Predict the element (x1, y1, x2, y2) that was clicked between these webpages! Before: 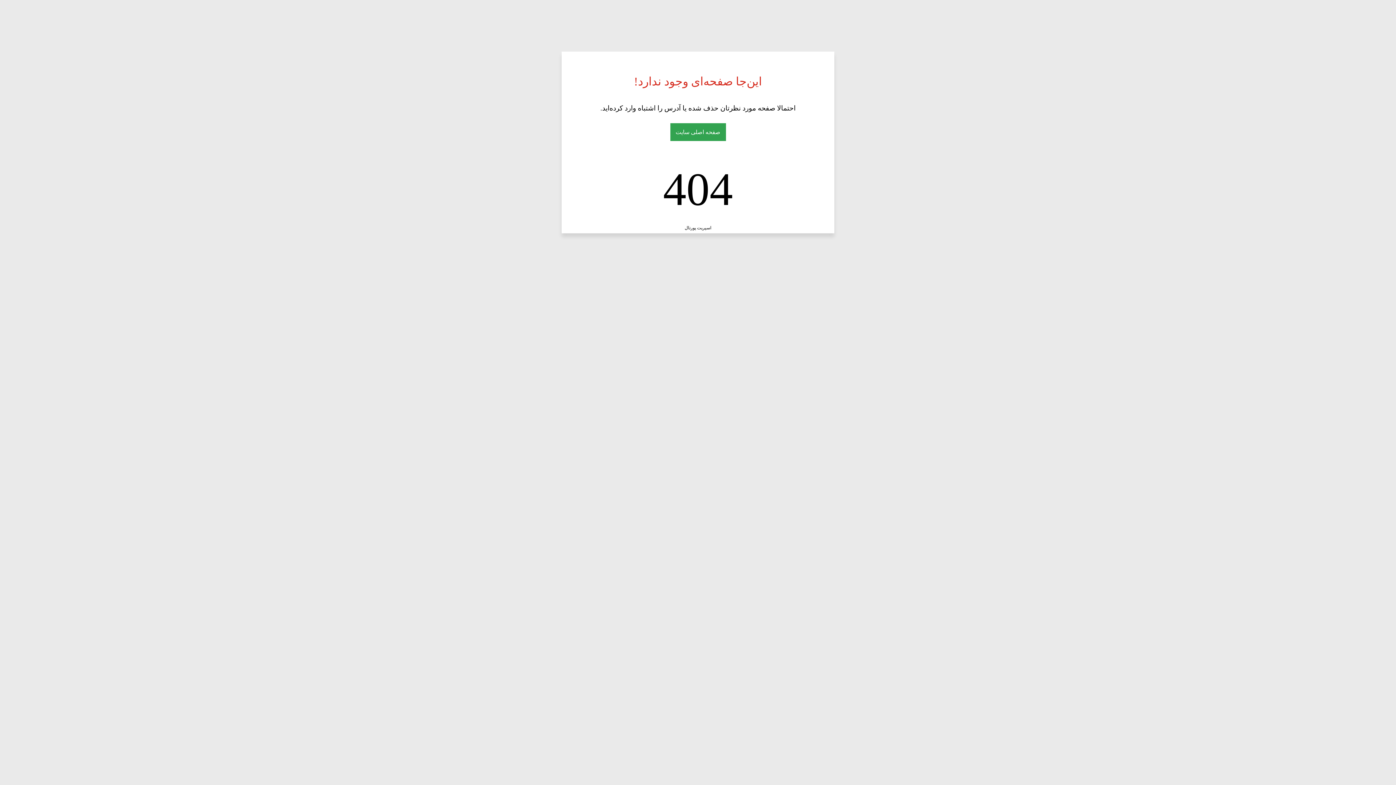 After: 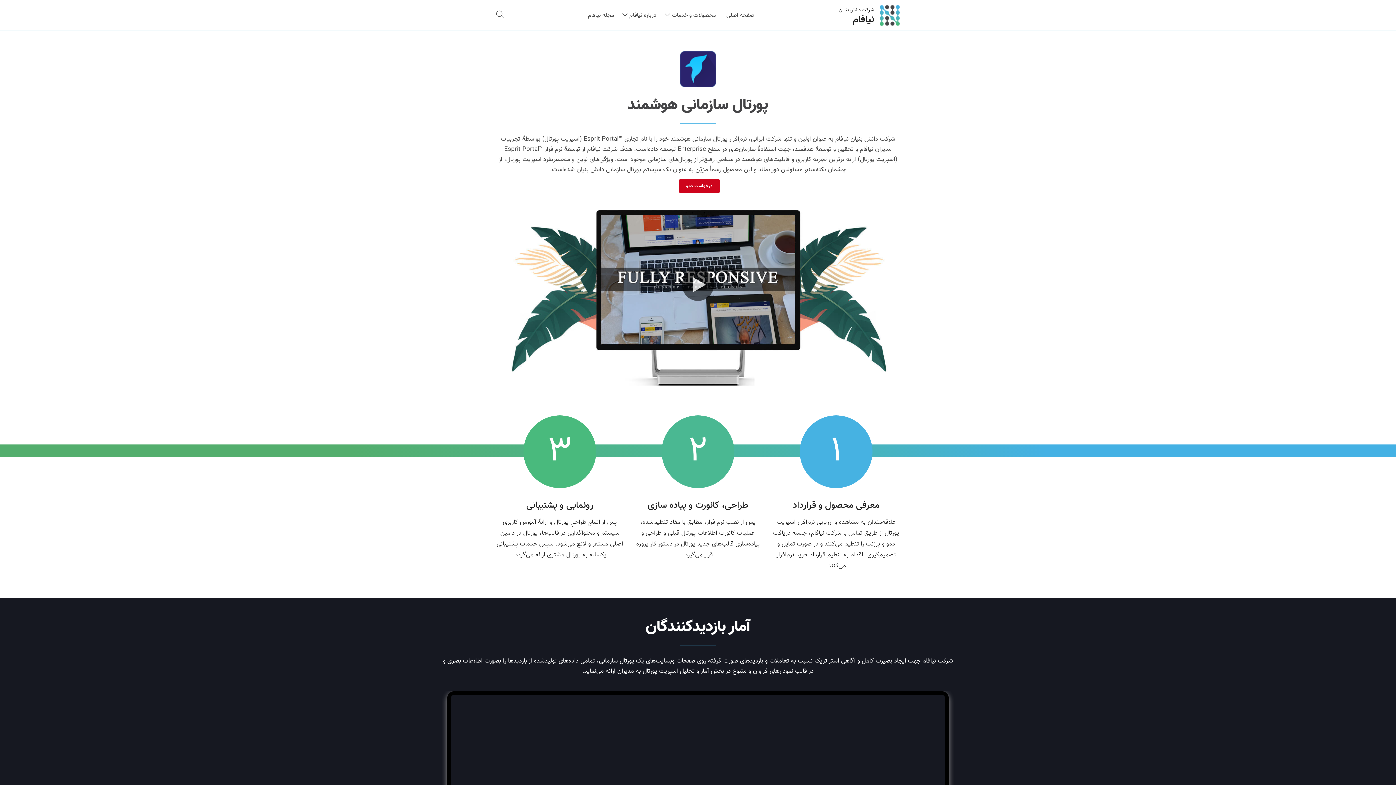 Action: bbox: (684, 225, 711, 230) label: اسپریت پورتال